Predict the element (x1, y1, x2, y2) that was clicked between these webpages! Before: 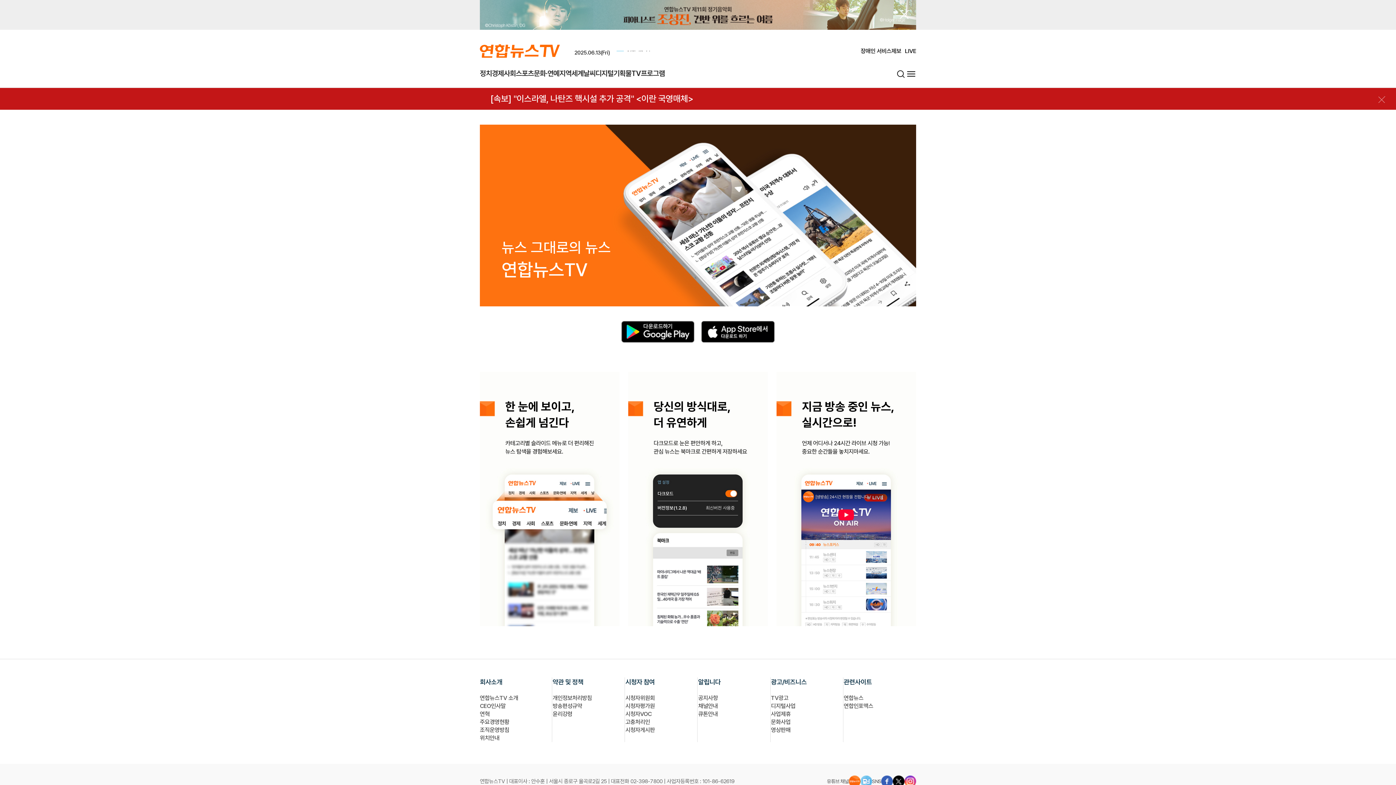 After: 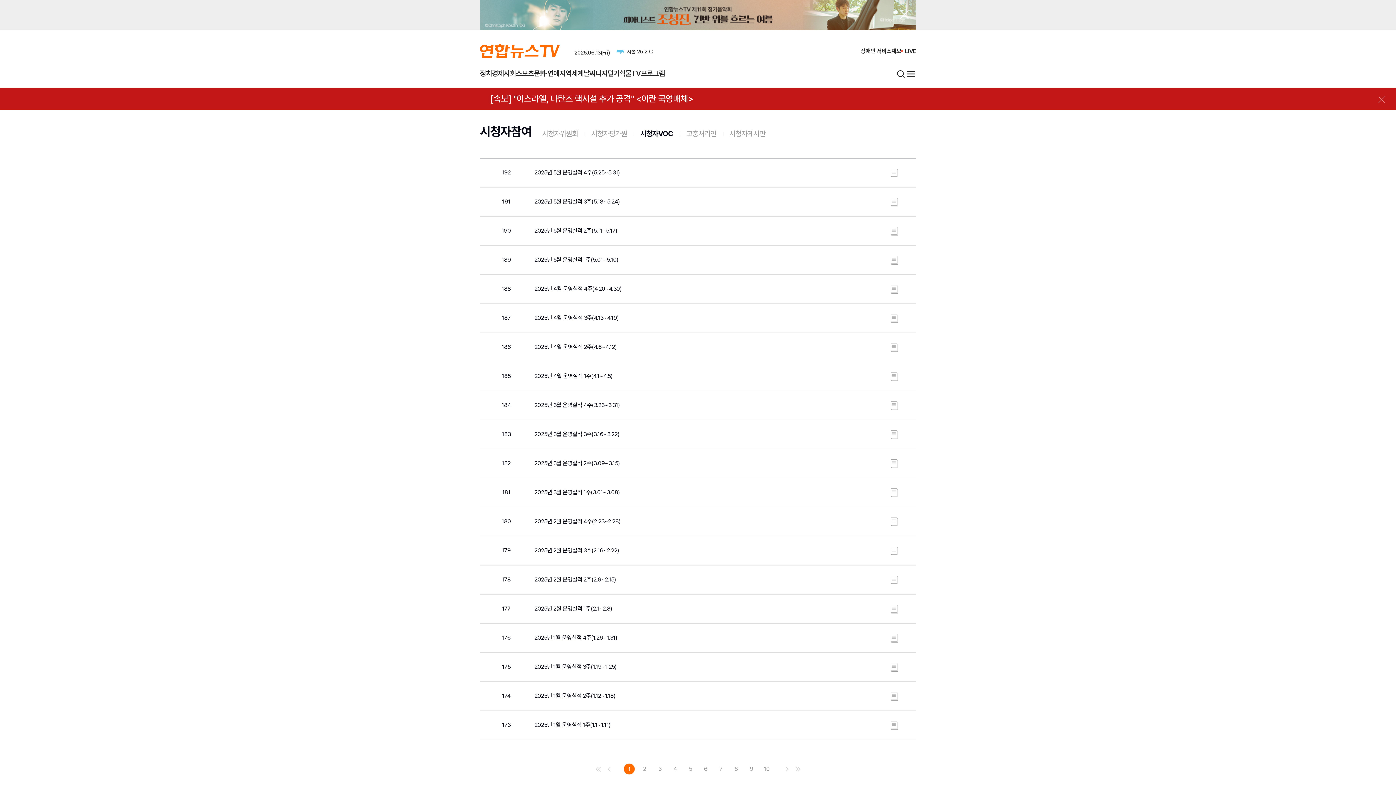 Action: label: 시청자VOC bbox: (625, 710, 651, 717)